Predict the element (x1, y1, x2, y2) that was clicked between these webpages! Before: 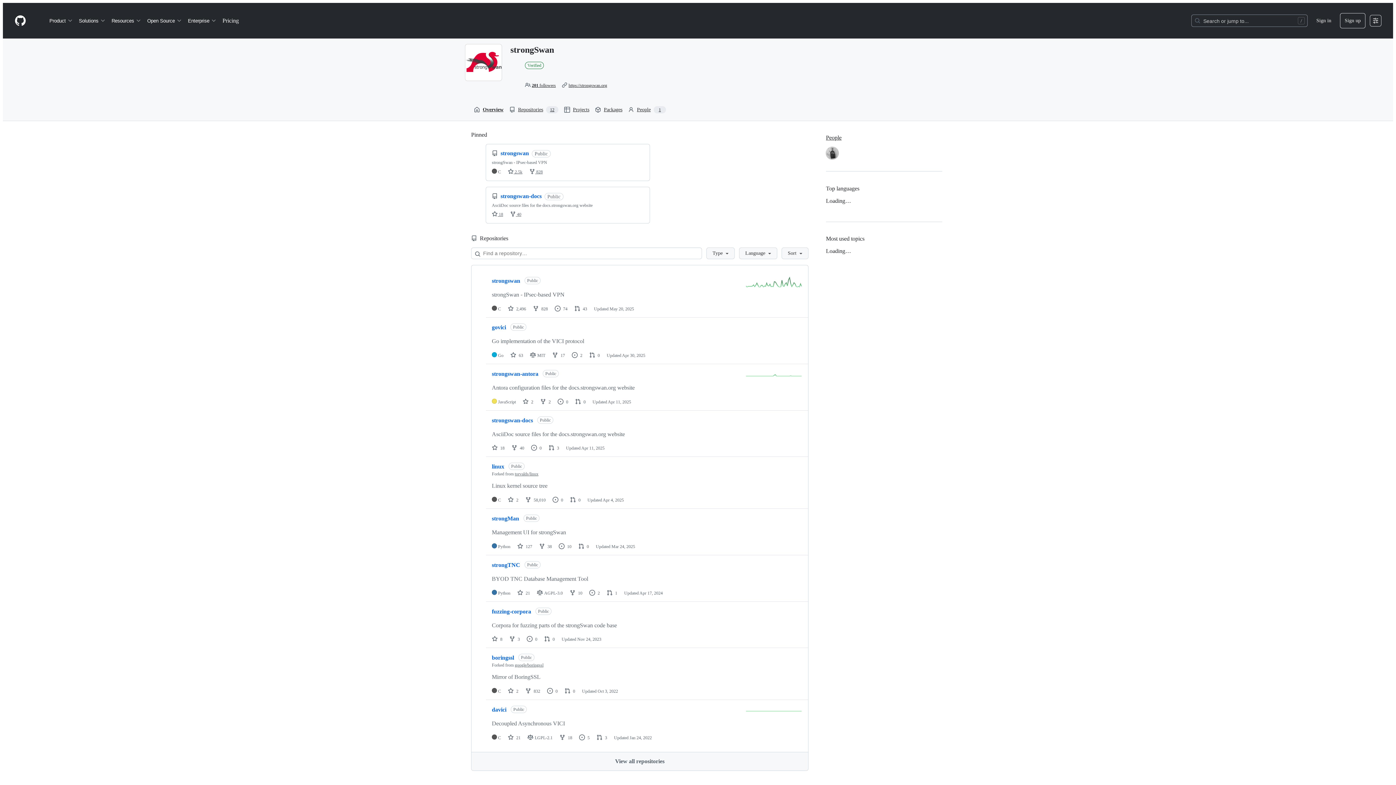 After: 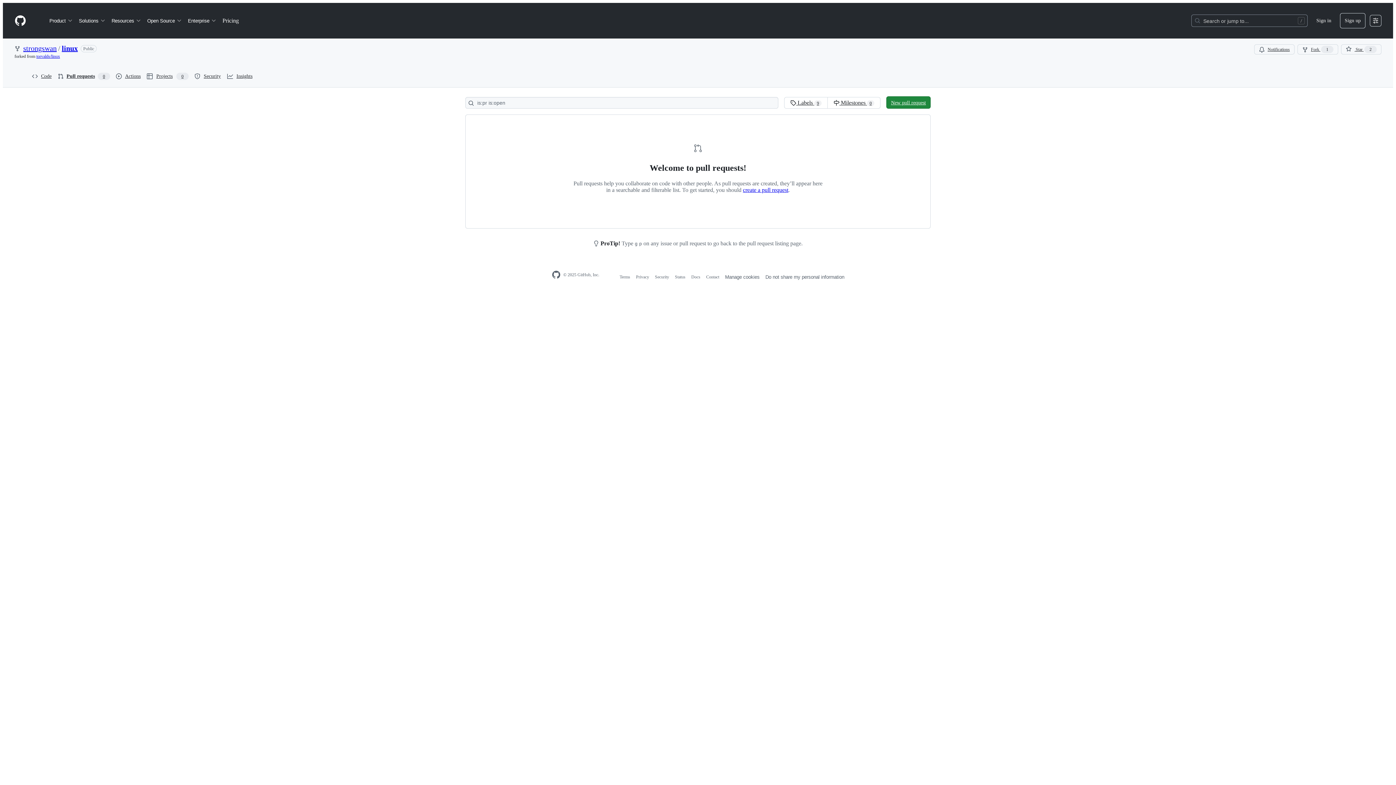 Action: label: 0 issues bbox: (552, 497, 563, 503)